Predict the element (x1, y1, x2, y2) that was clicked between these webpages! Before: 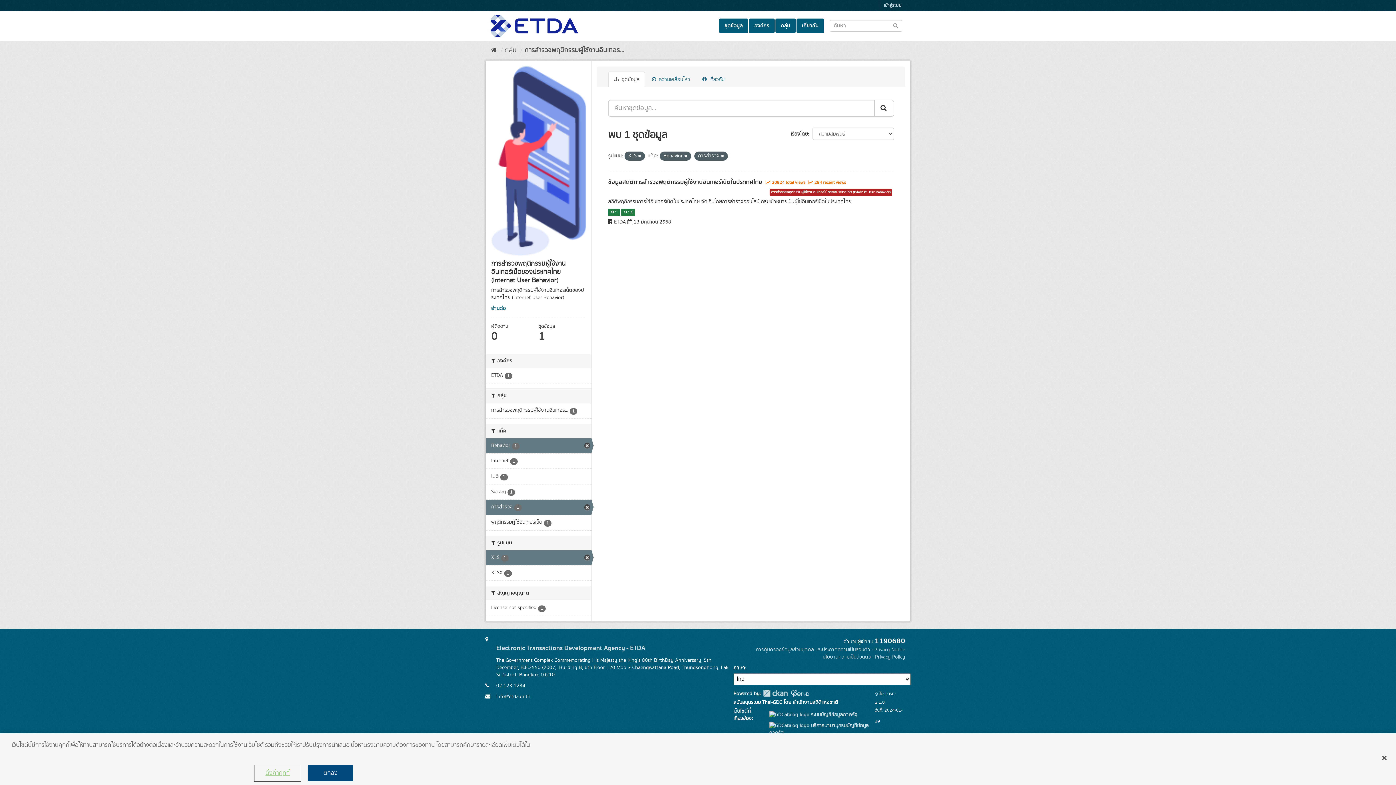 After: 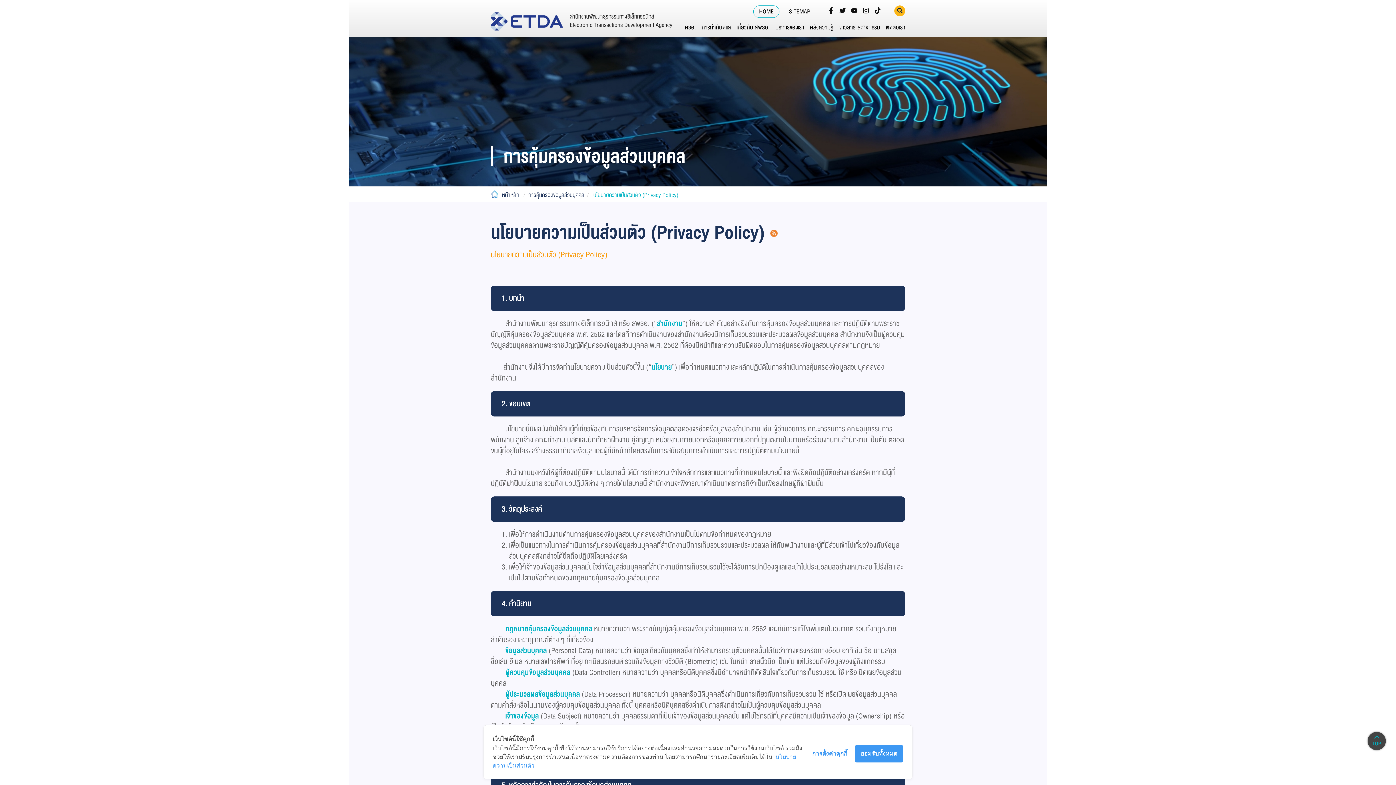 Action: bbox: (822, 653, 905, 661) label: นโยบายความเป็นส่วนตัว - Privacy Policy